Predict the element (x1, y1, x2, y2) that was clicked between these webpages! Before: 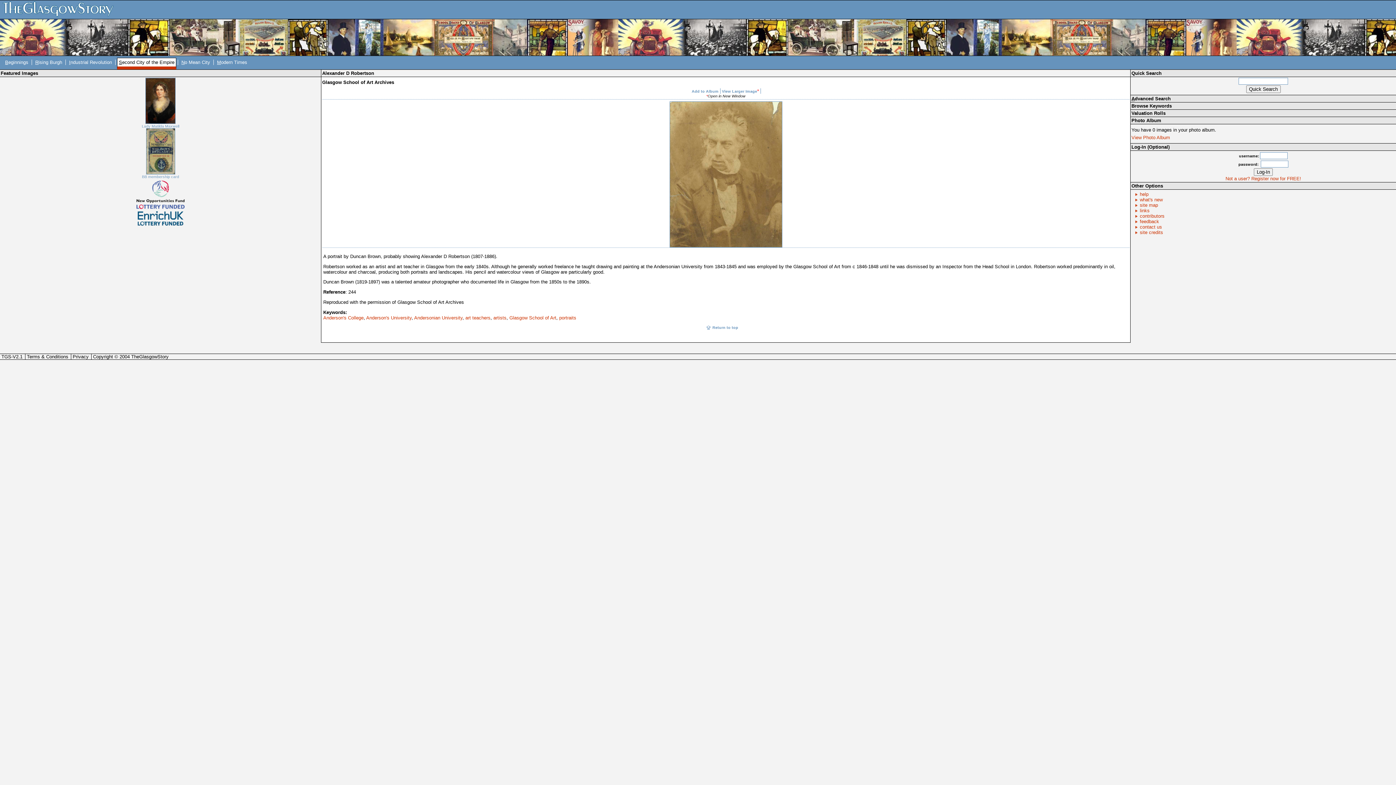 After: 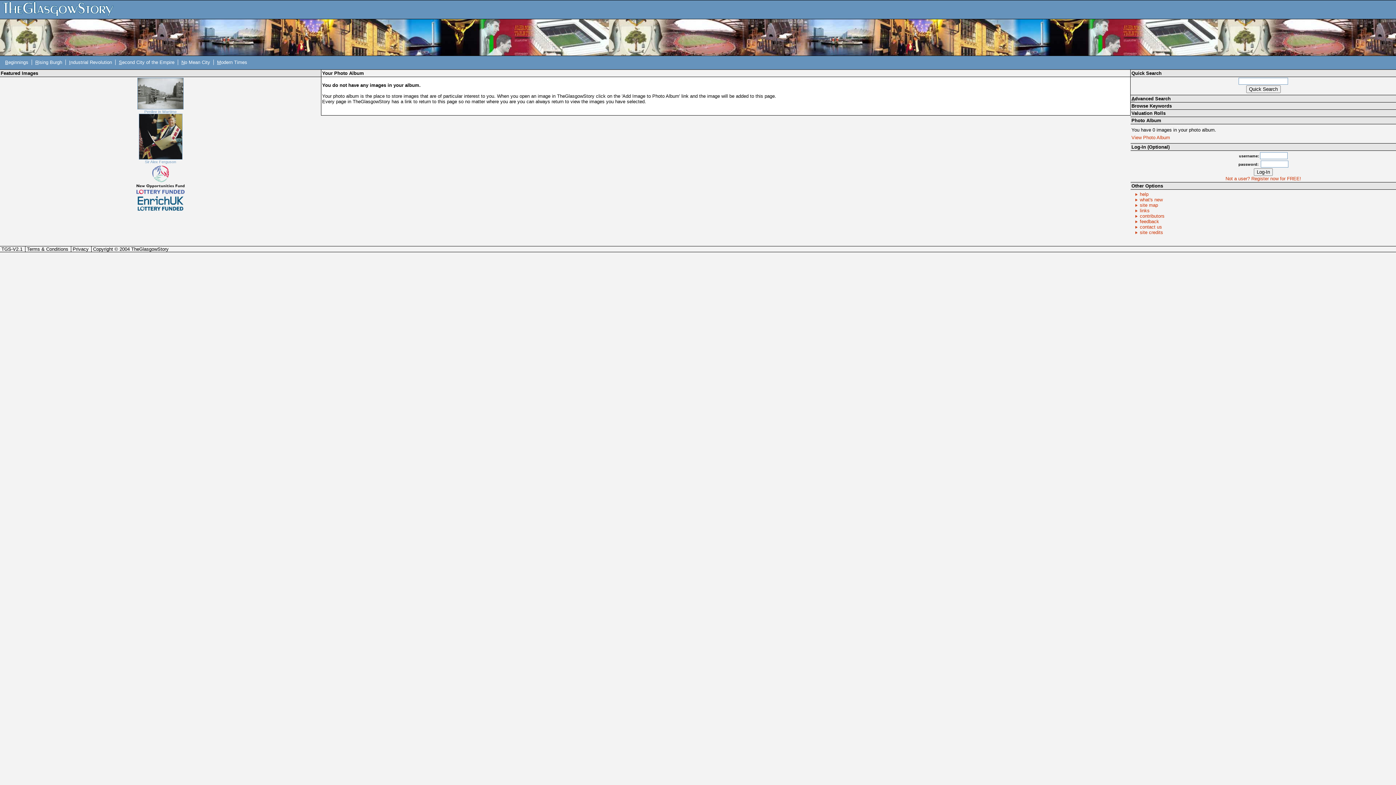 Action: bbox: (1131, 134, 1170, 140) label: View Photo Album